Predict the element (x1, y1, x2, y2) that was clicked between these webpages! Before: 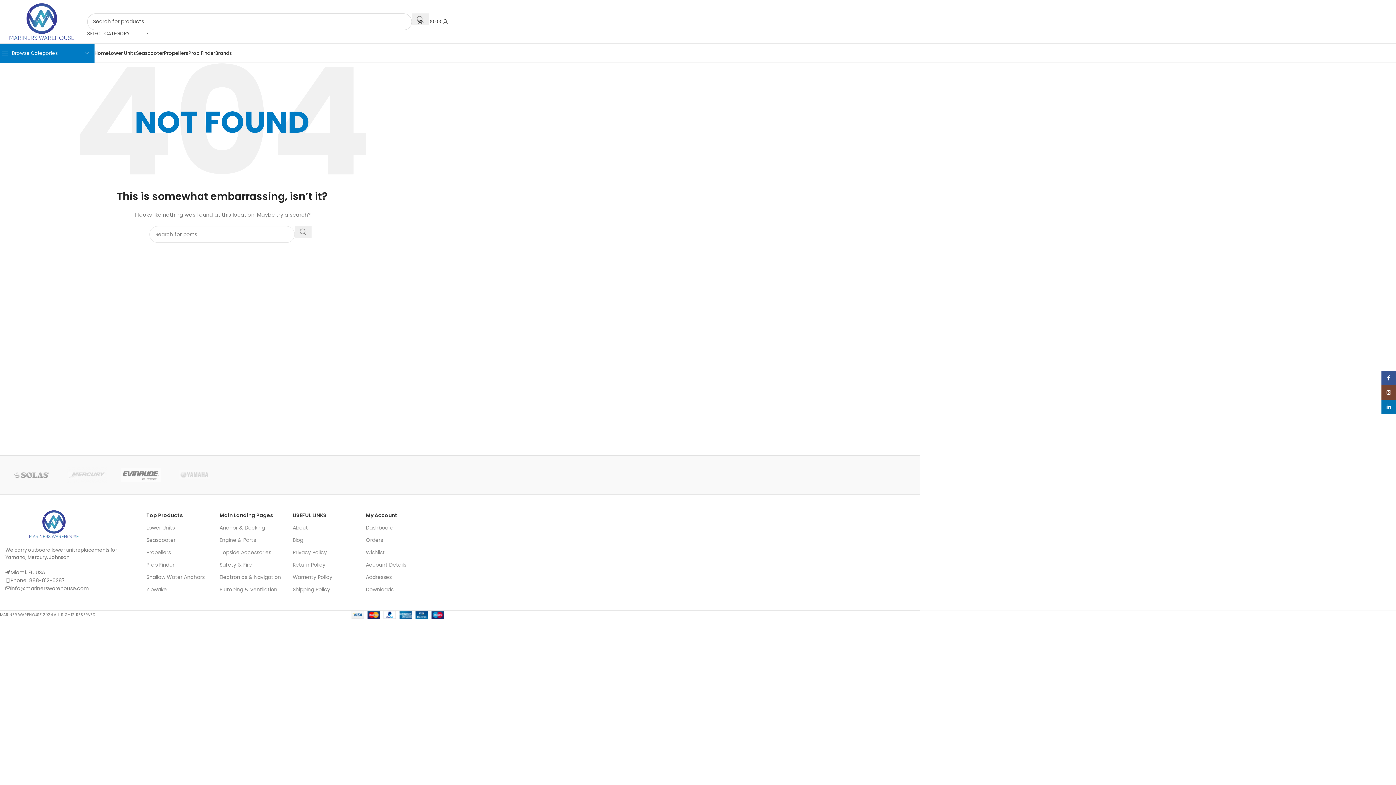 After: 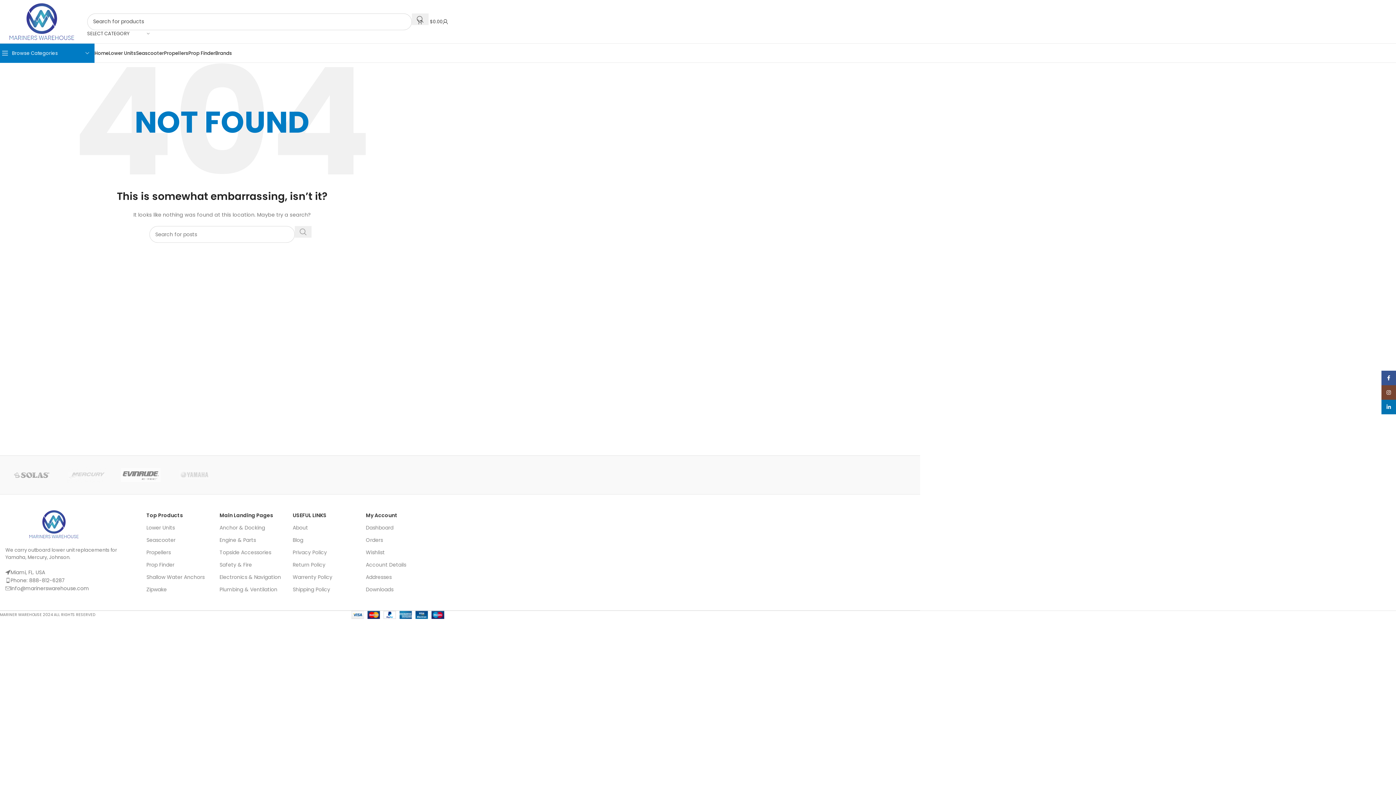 Action: label: Search  bbox: (294, 226, 311, 237)